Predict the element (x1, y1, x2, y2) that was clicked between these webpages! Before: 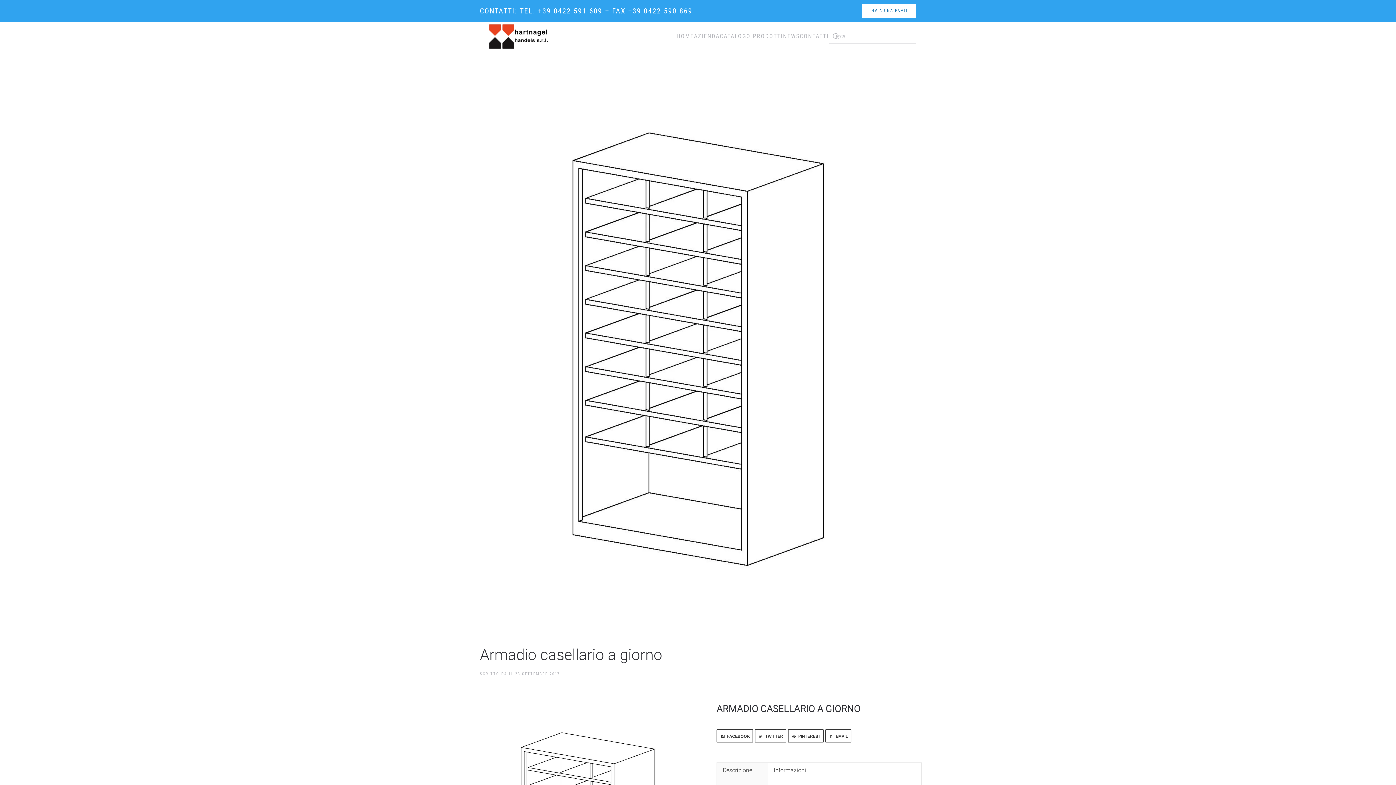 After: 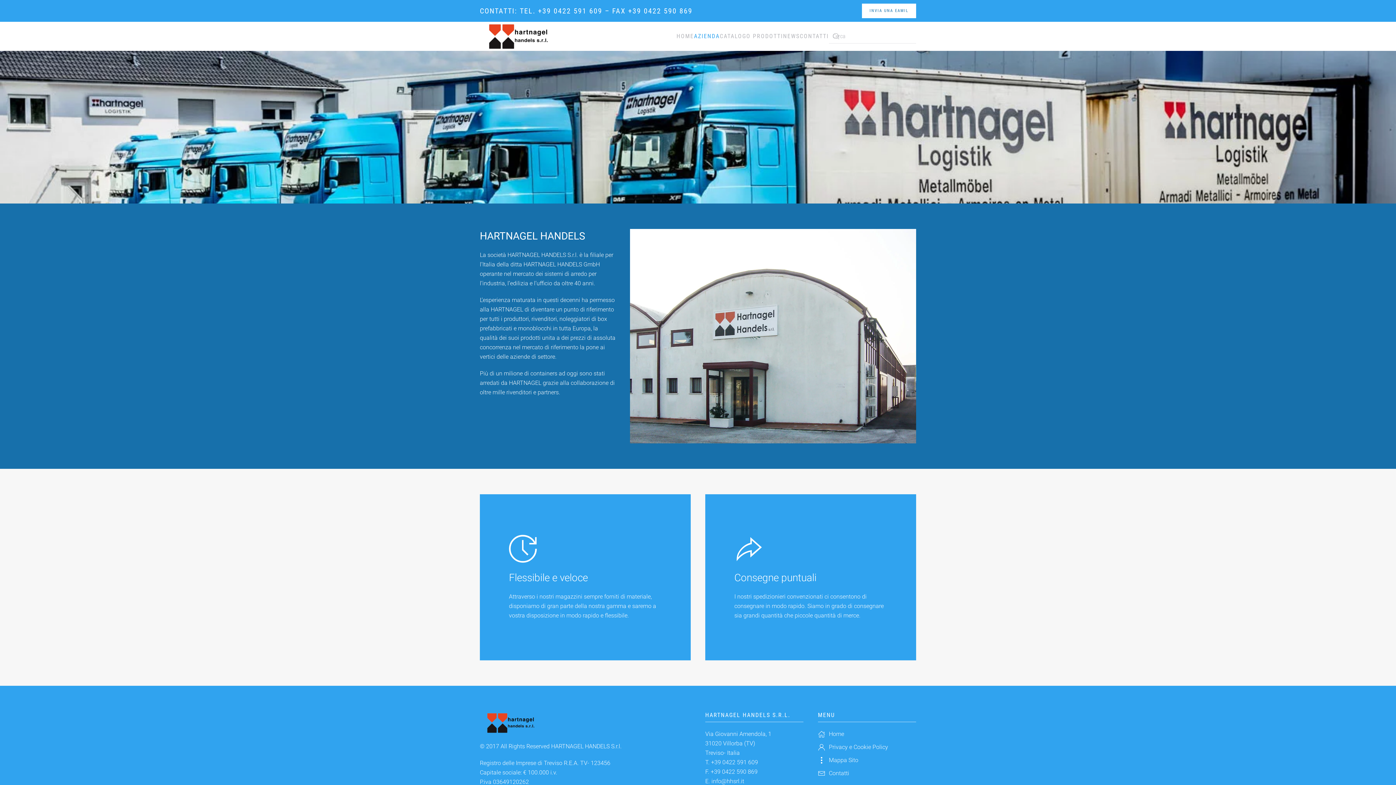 Action: label: AZIENDA bbox: (694, 21, 720, 50)